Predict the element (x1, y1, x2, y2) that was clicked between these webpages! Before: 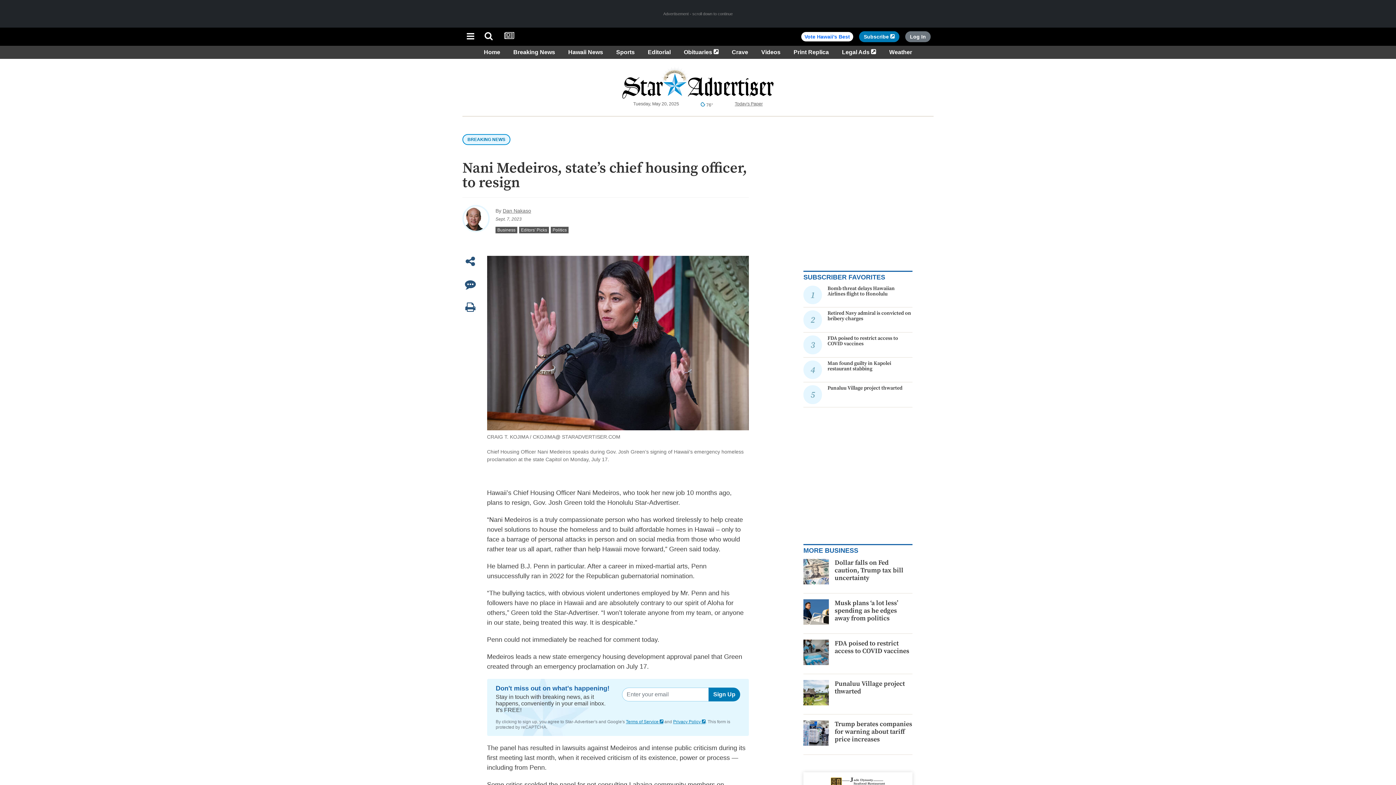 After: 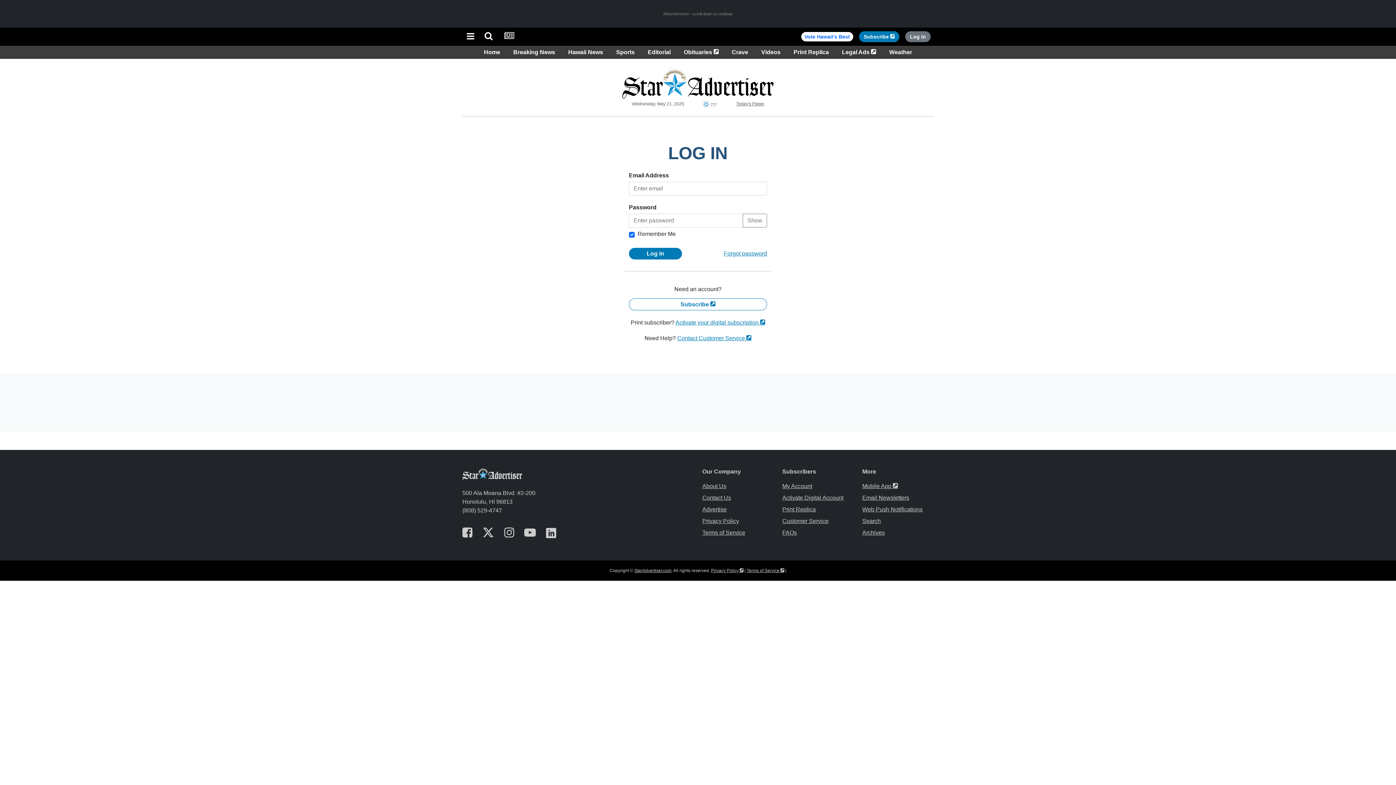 Action: label: Log In bbox: (905, 31, 930, 42)